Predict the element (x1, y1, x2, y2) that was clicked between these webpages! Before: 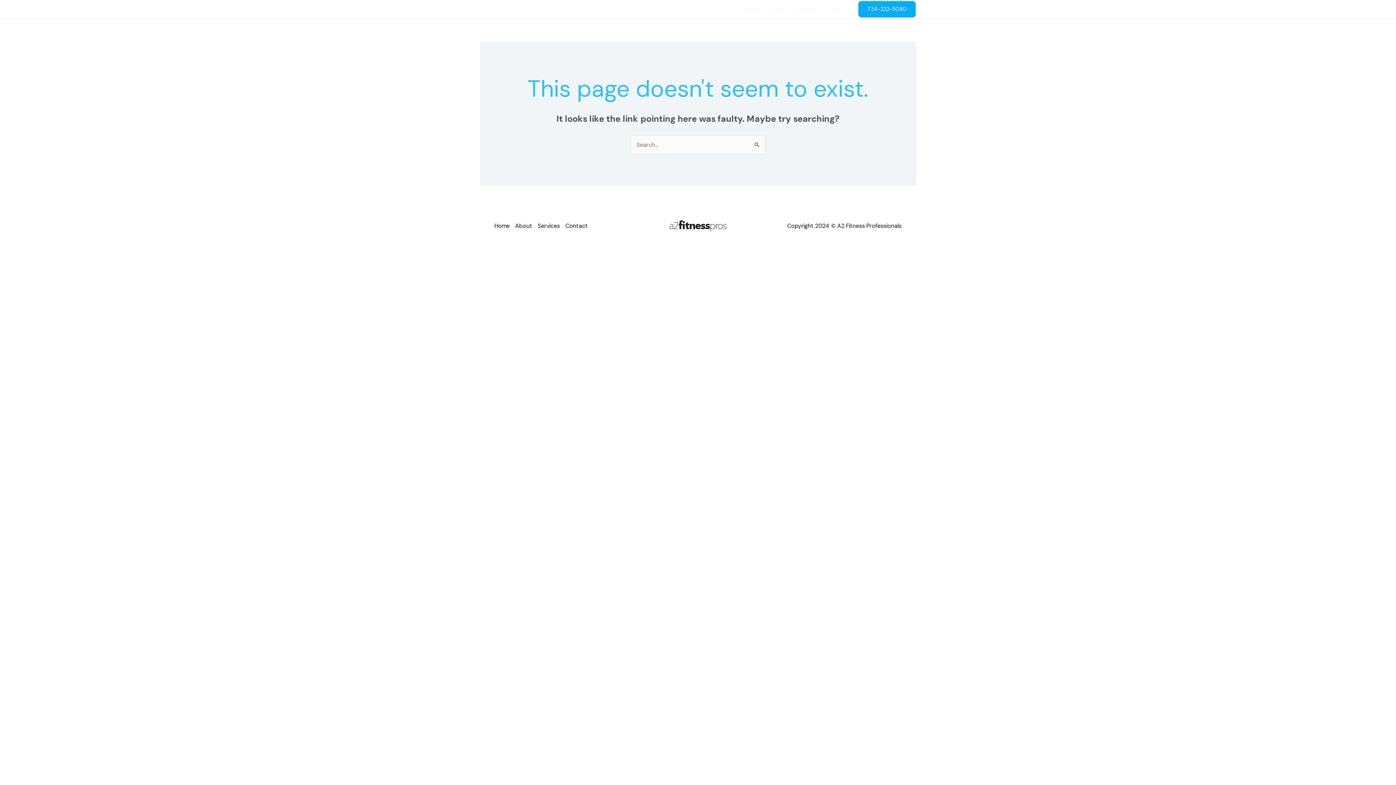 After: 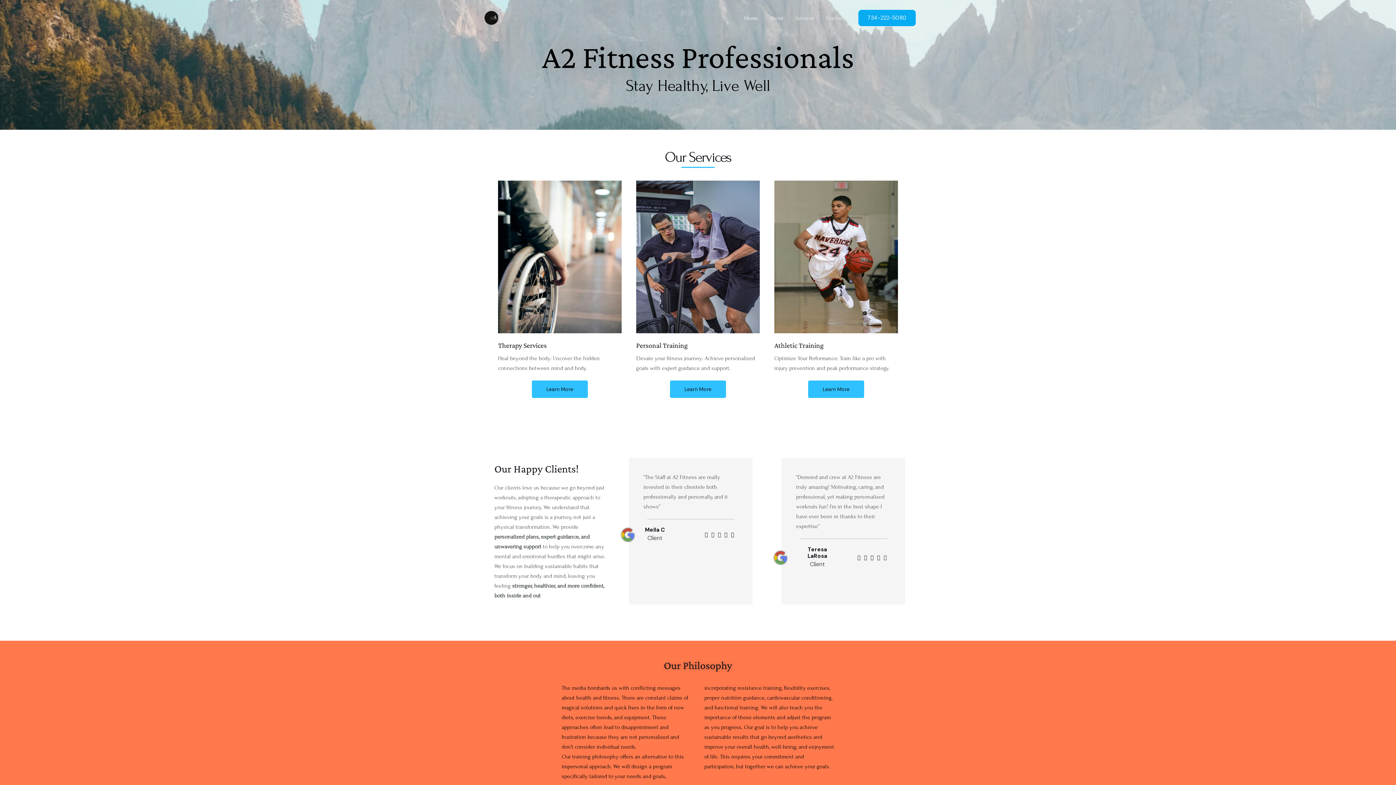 Action: bbox: (739, 0, 765, 18) label: Home